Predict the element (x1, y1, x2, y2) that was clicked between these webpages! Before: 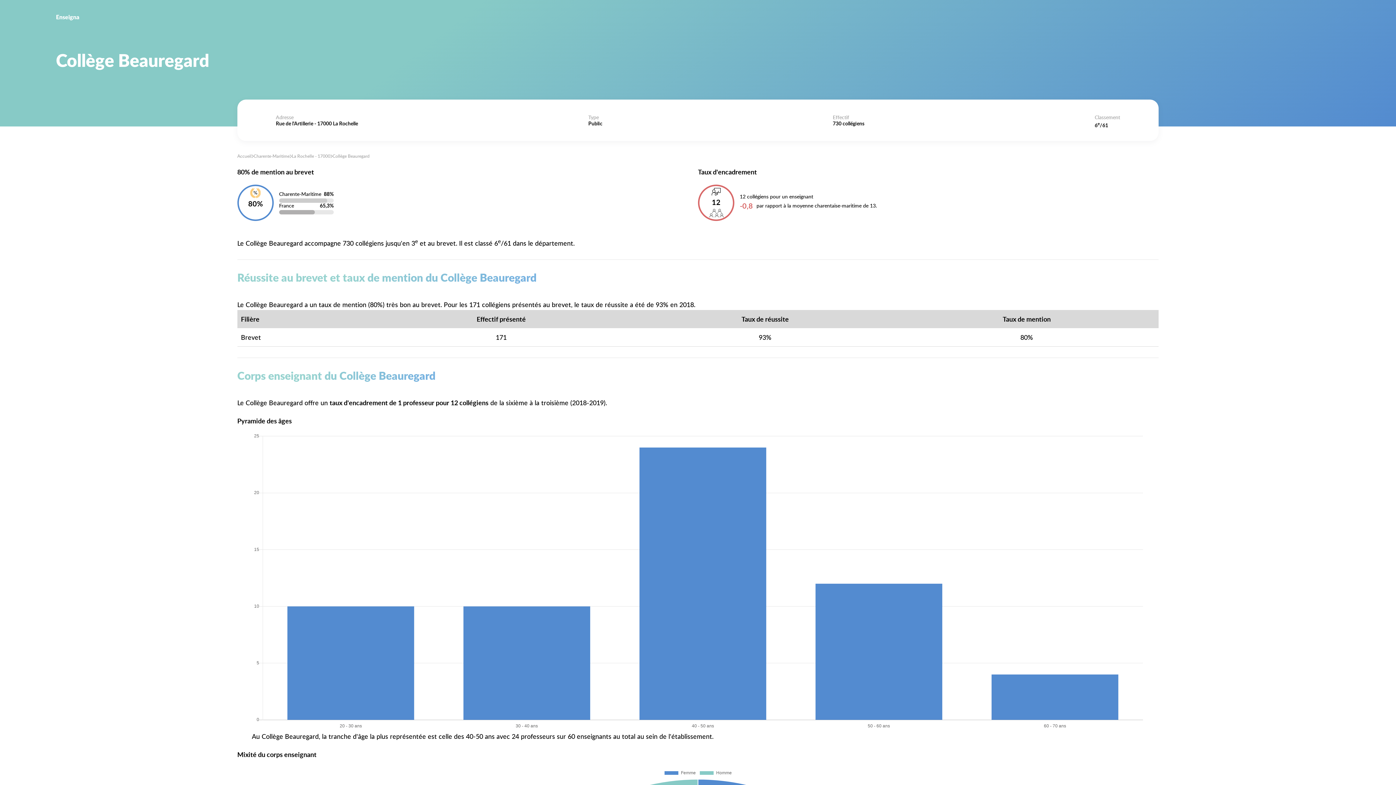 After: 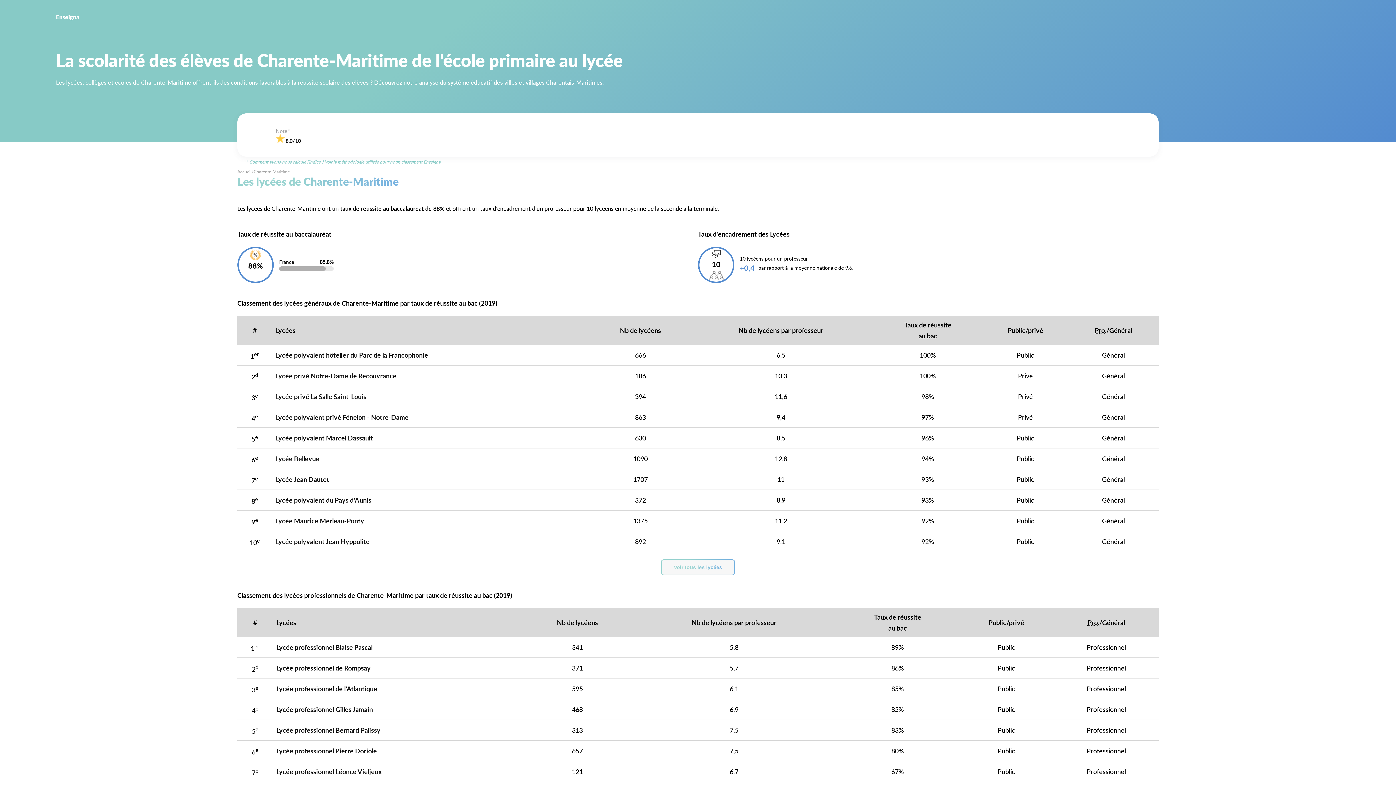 Action: label: Charente-Maritime bbox: (253, 153, 289, 159)